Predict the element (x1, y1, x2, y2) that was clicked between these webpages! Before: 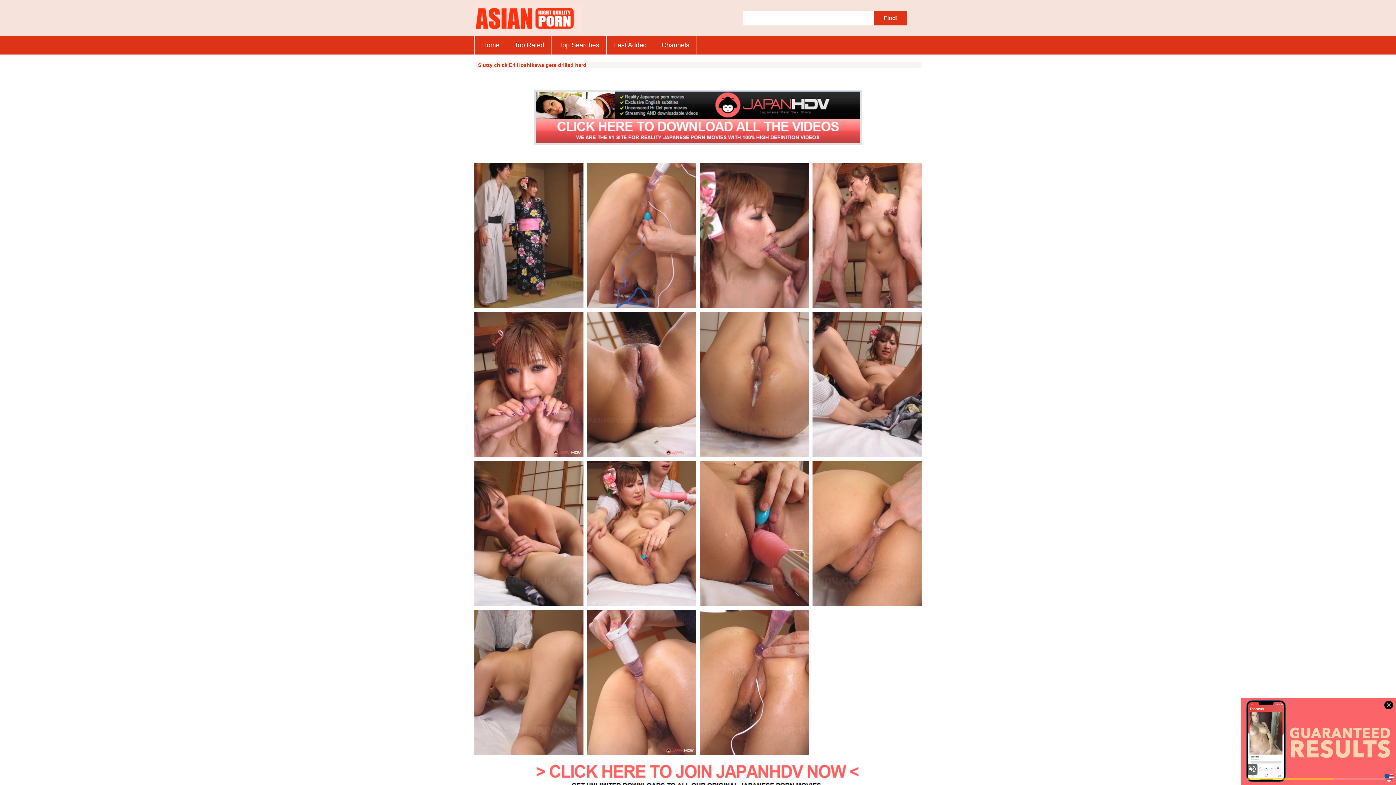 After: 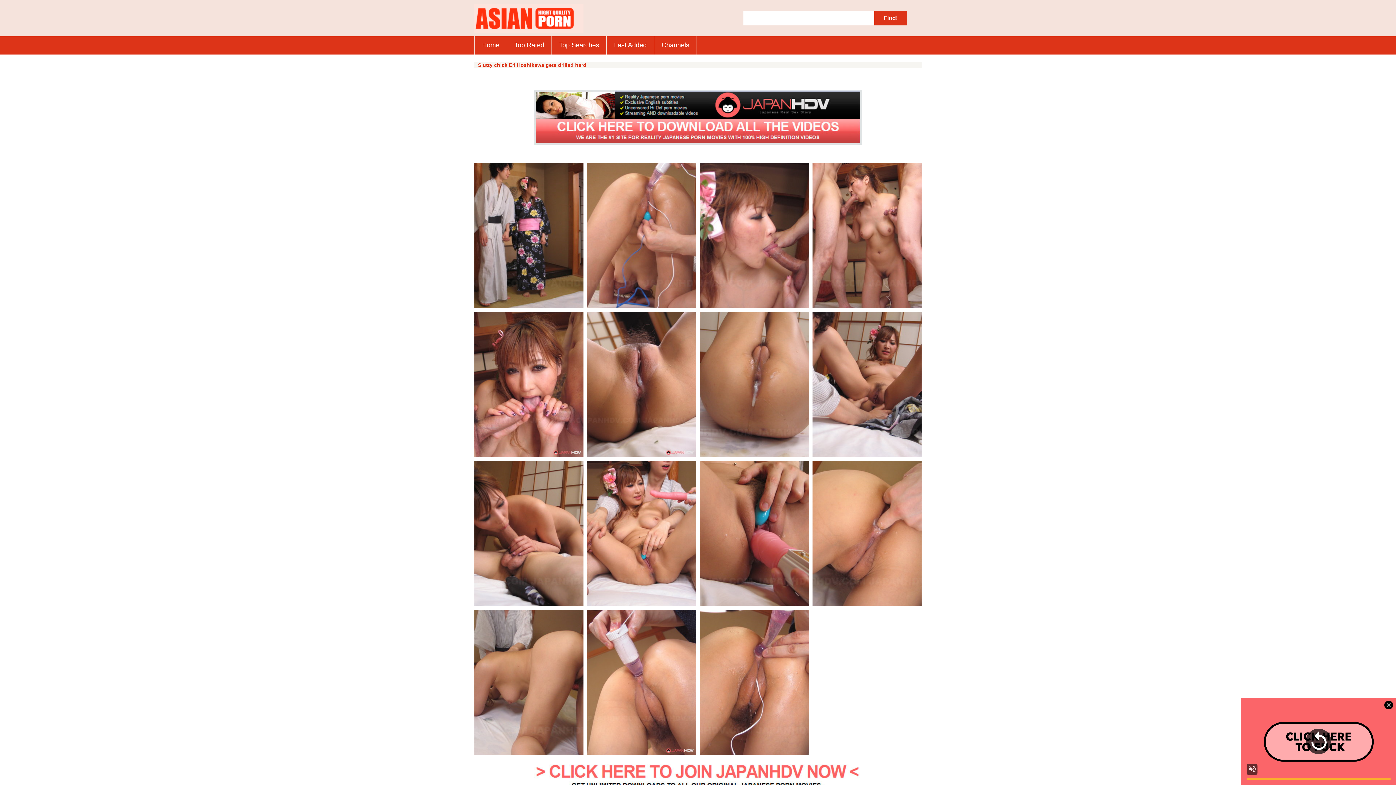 Action: bbox: (700, 461, 809, 606)